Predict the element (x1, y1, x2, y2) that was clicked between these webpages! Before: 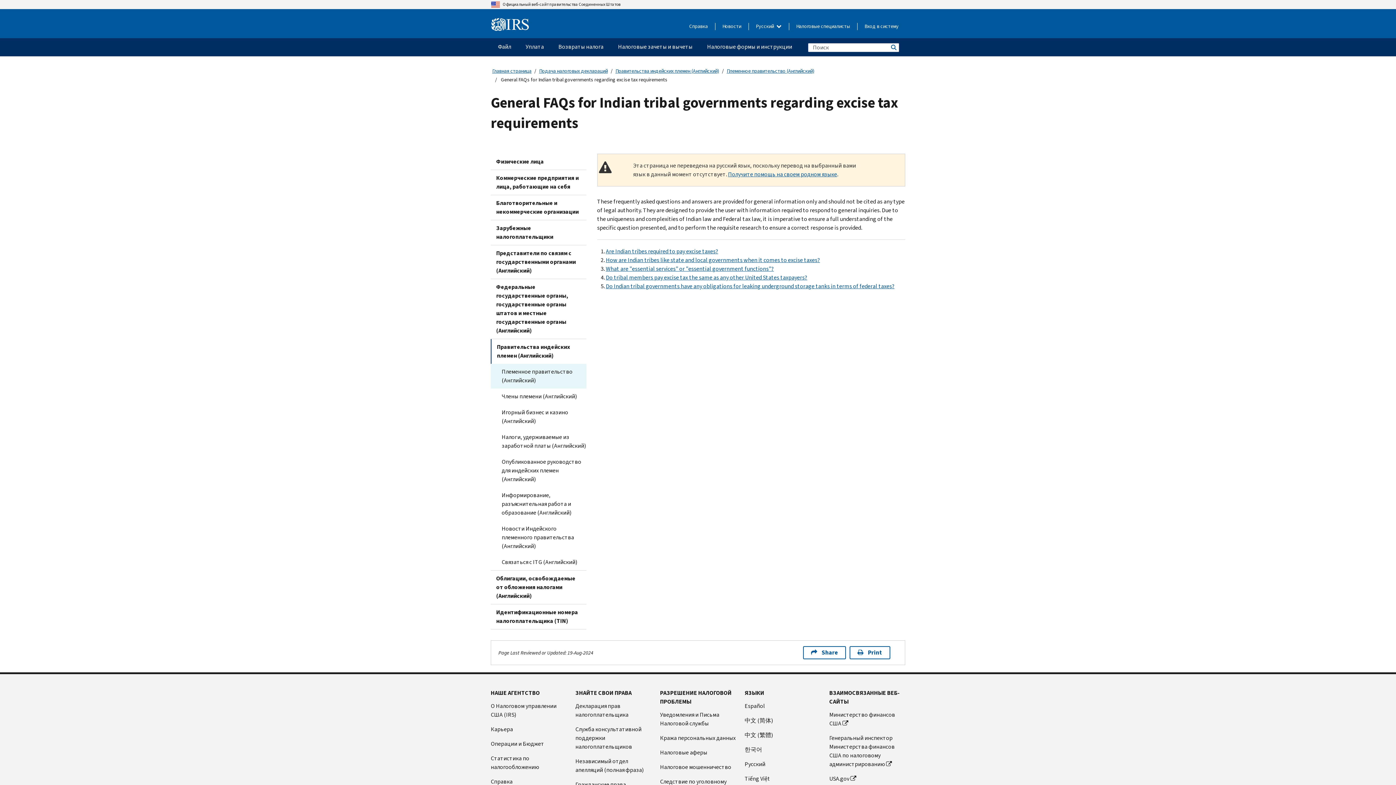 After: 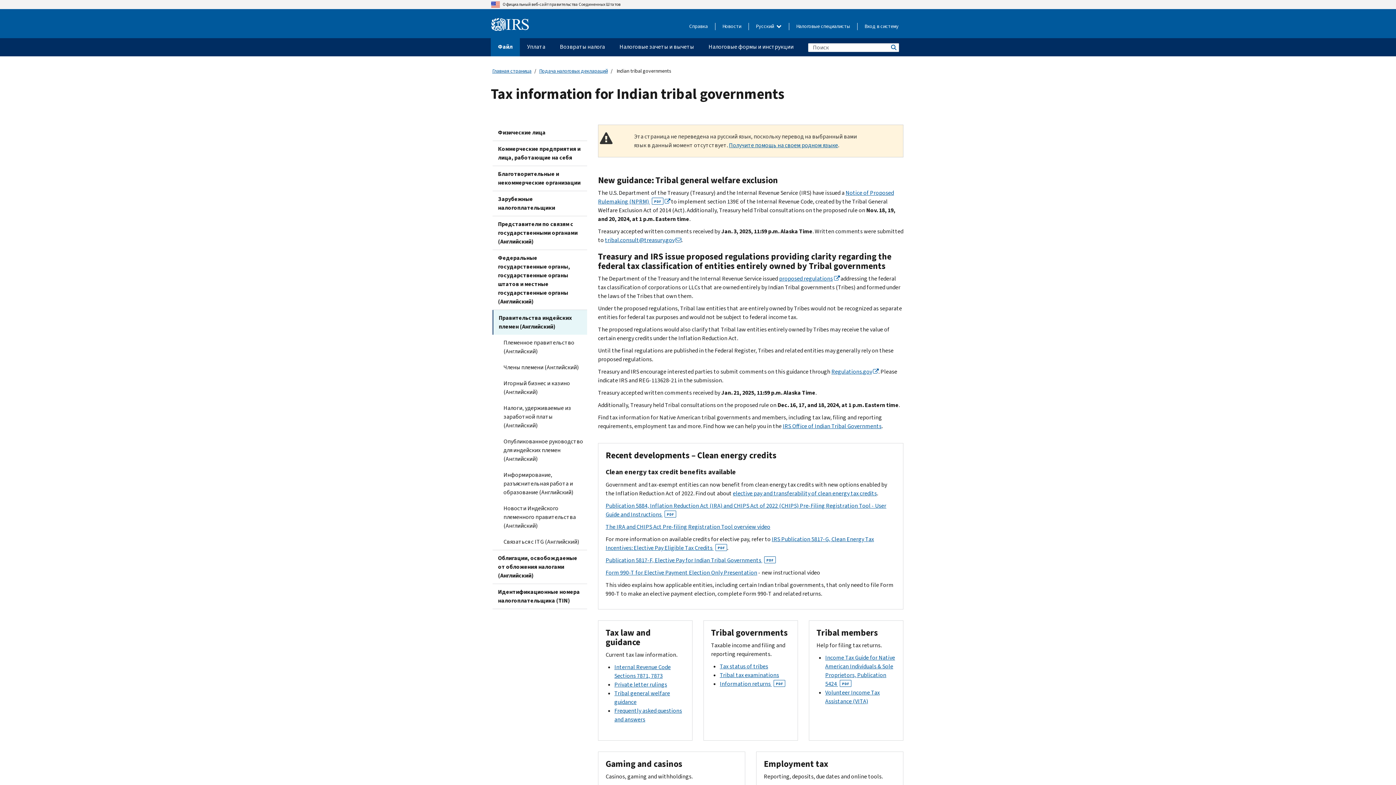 Action: bbox: (490, 339, 586, 364) label: Правительства индейских племен (Английский)